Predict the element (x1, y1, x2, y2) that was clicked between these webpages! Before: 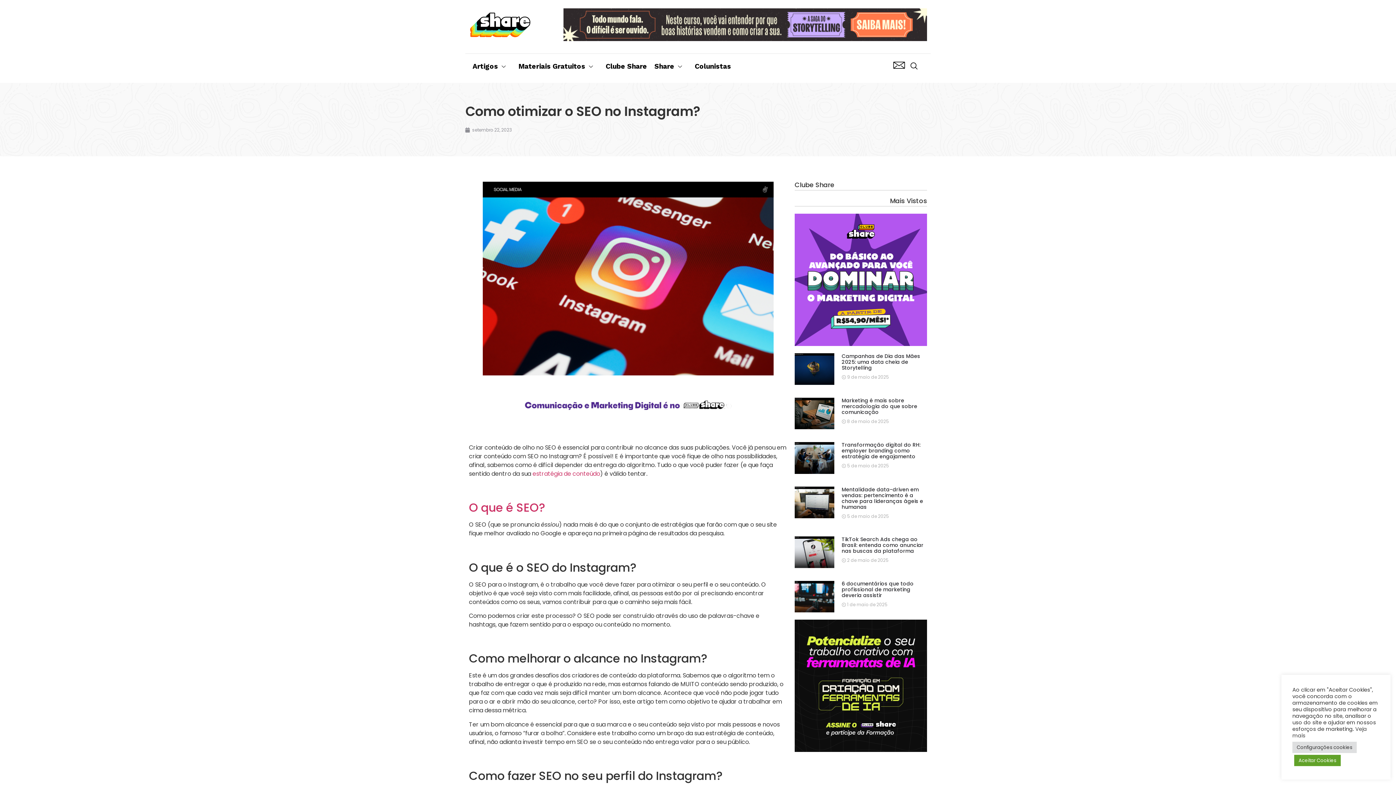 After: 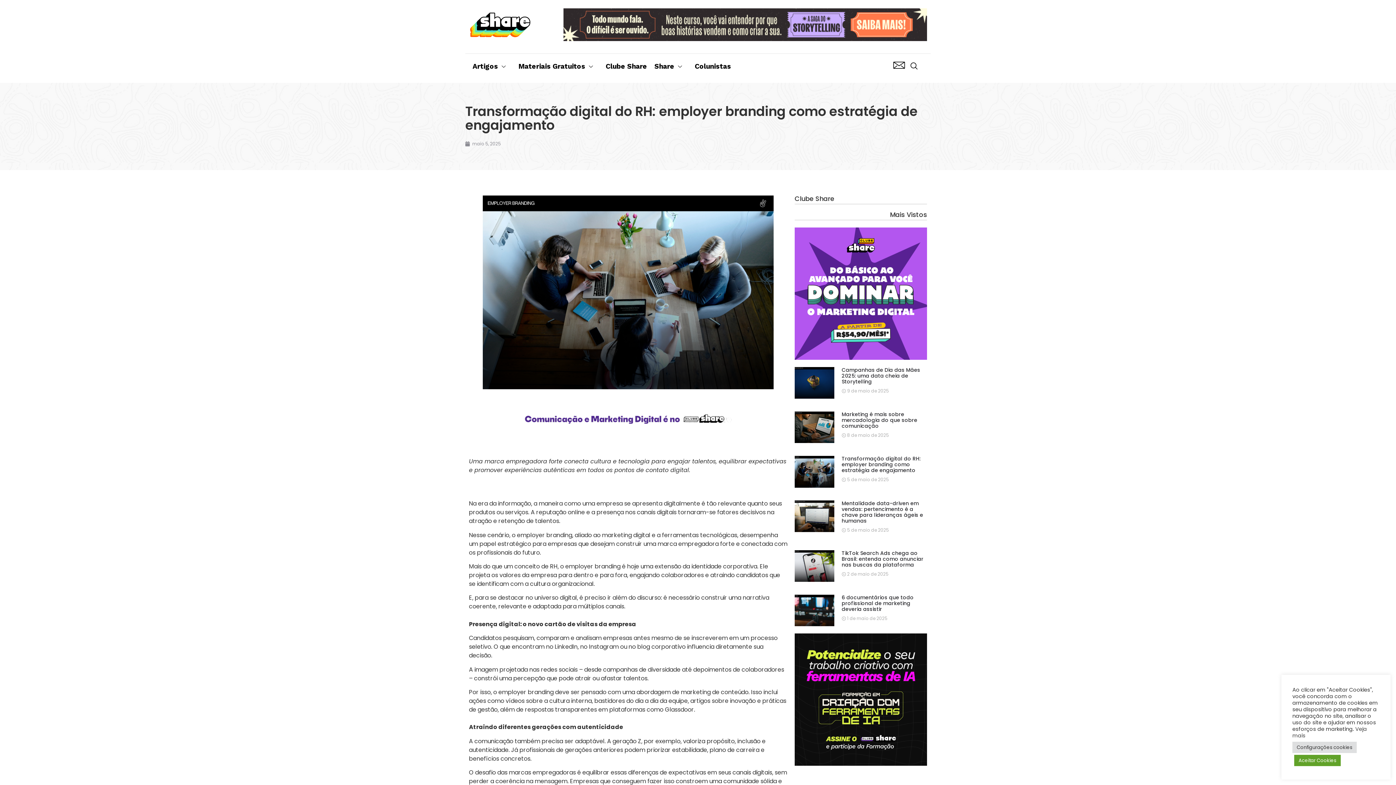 Action: label: Transformação digital do RH: employer branding como estratégia de engajamento bbox: (841, 441, 920, 460)